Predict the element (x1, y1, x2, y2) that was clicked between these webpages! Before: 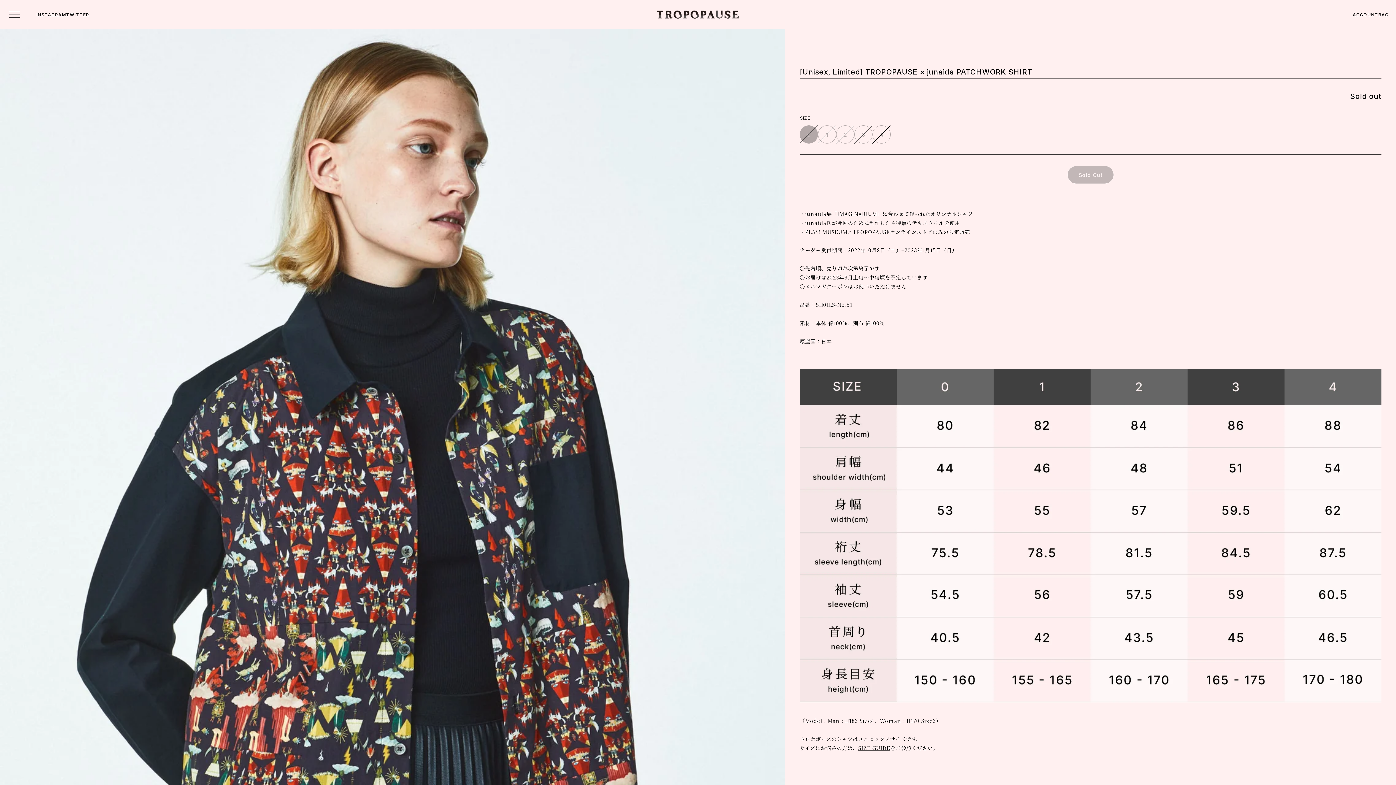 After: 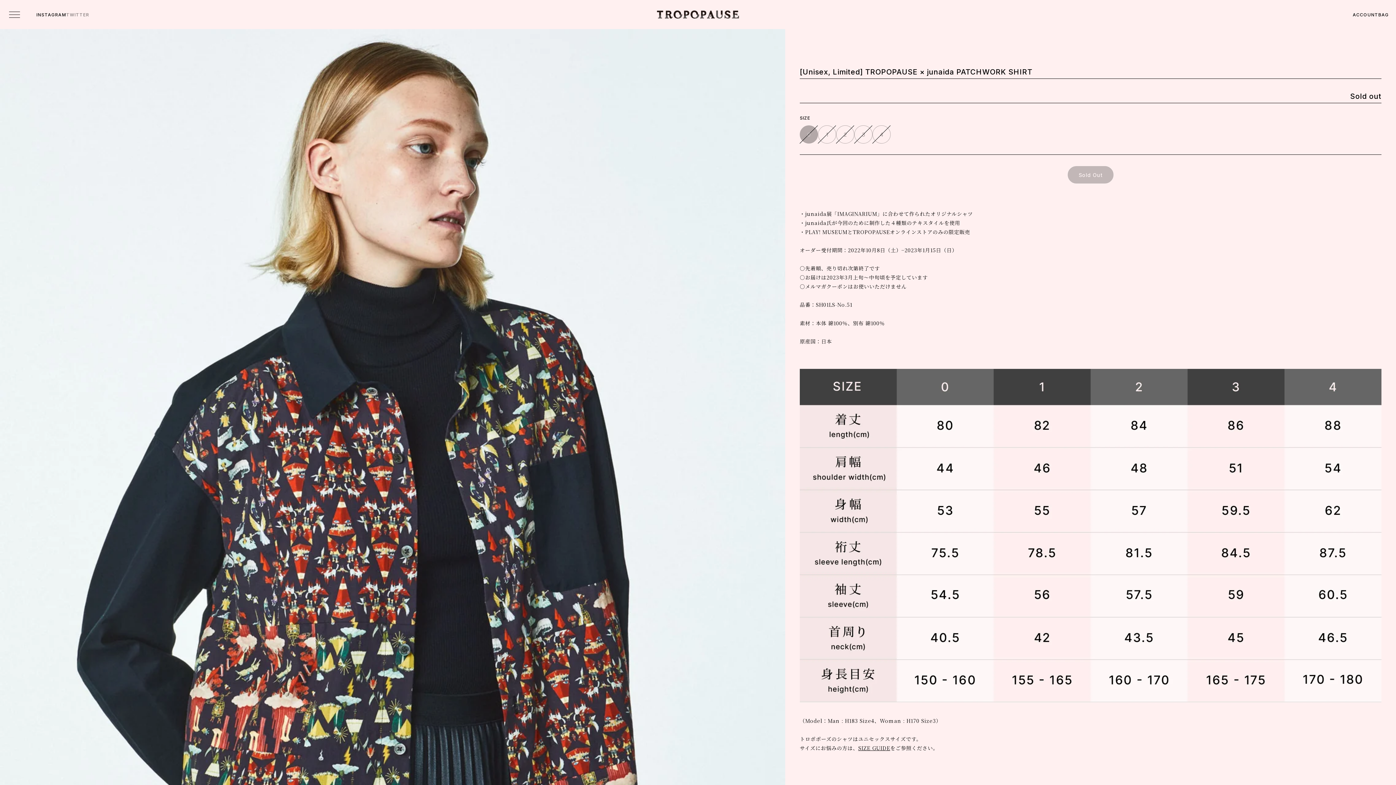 Action: bbox: (66, 10, 89, 18) label: TWITTER